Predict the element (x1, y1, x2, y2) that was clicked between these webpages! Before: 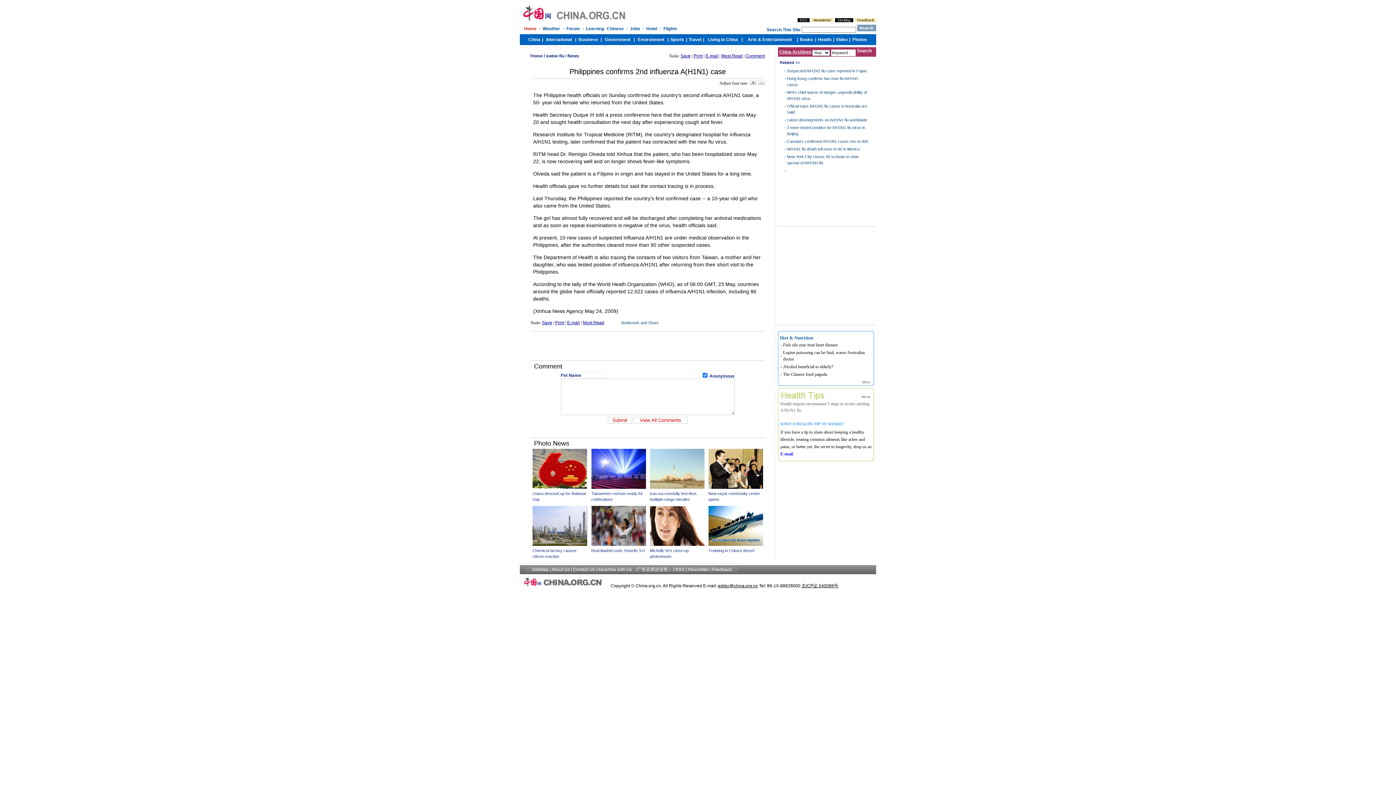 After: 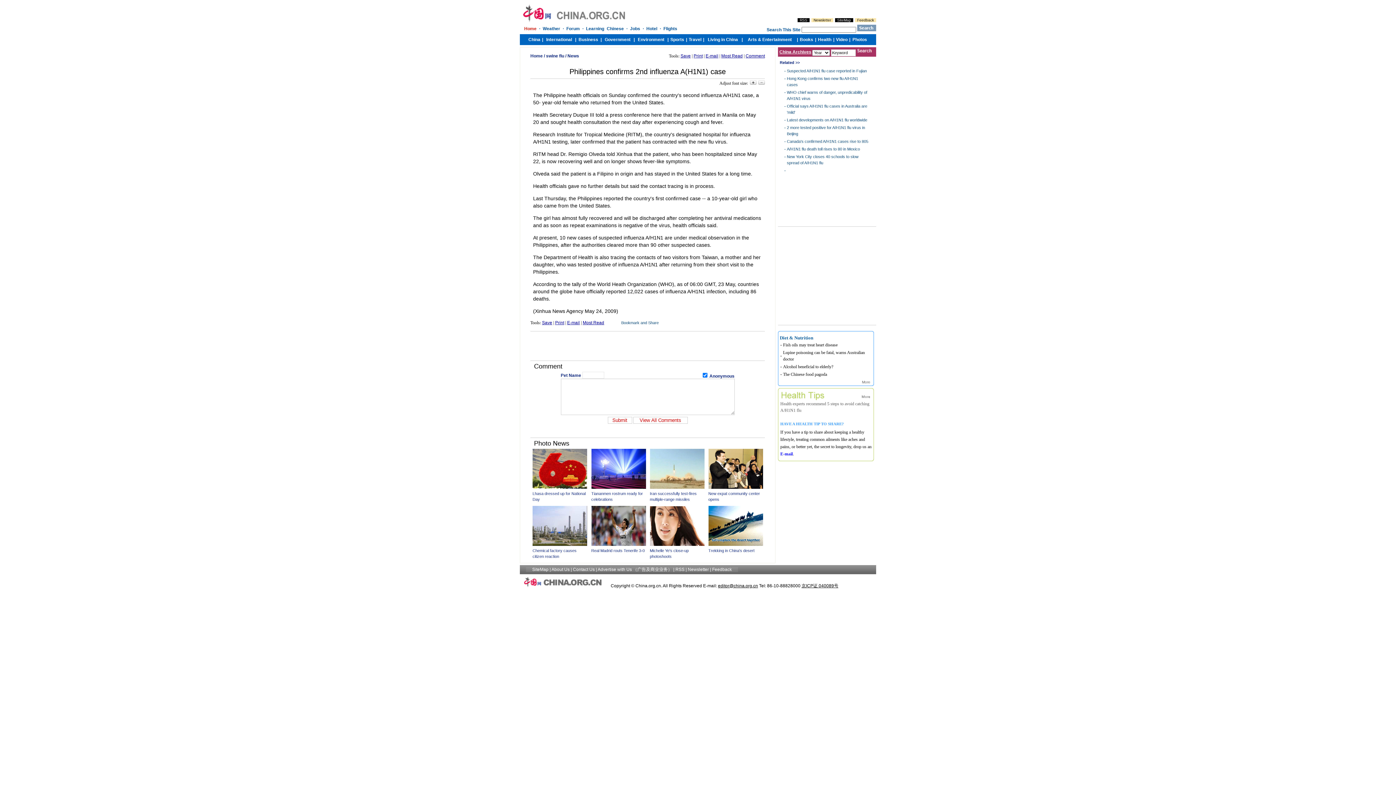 Action: label: Print bbox: (555, 320, 564, 325)